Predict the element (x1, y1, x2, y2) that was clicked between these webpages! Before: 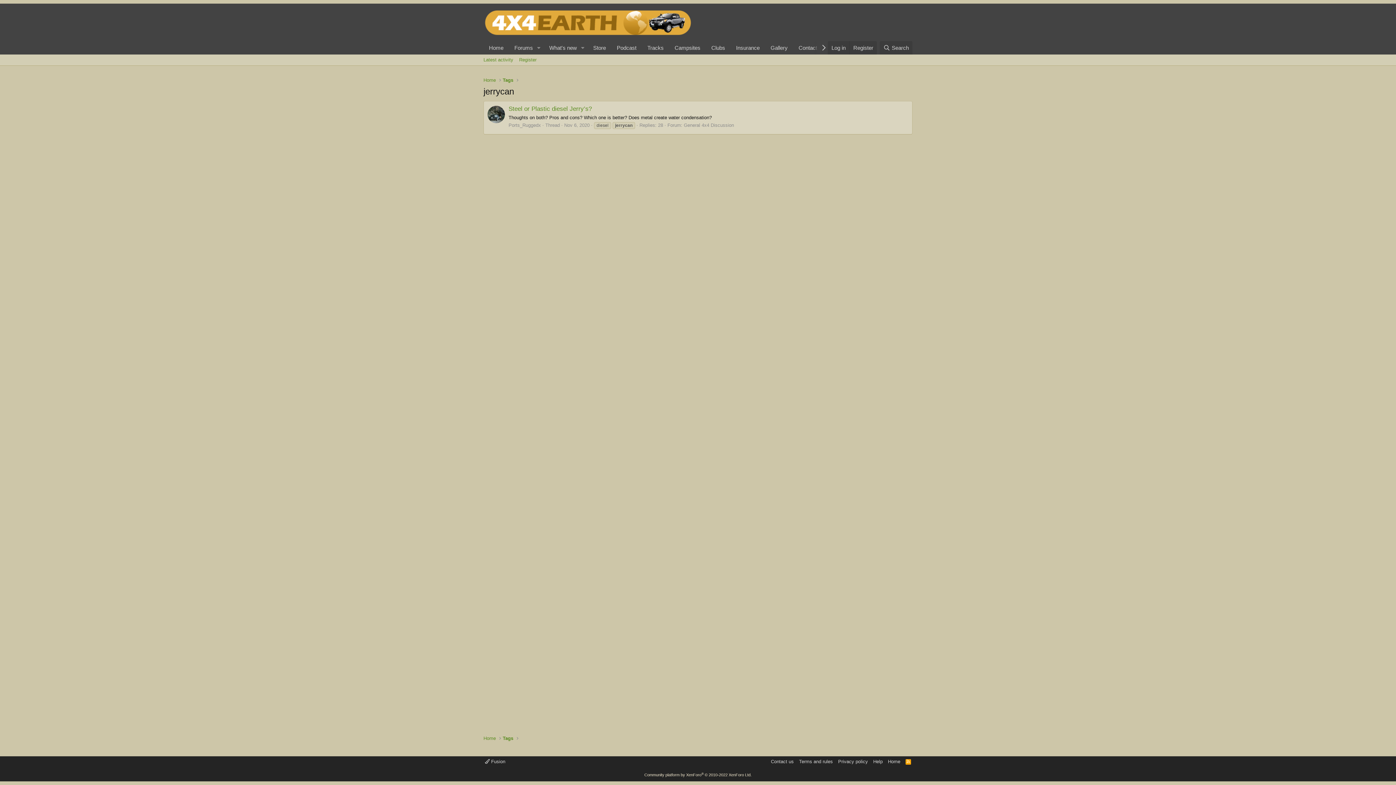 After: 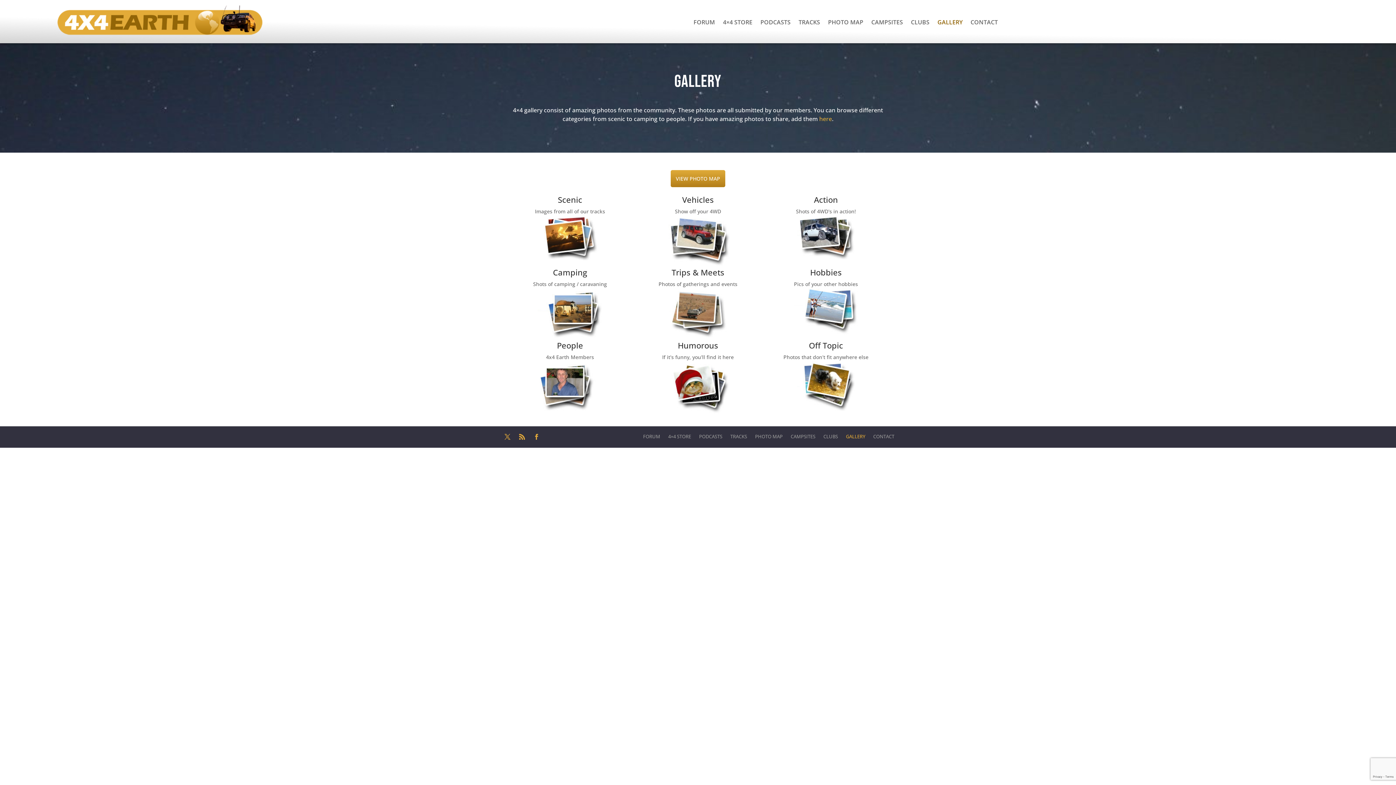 Action: label: Gallery bbox: (765, 41, 793, 54)